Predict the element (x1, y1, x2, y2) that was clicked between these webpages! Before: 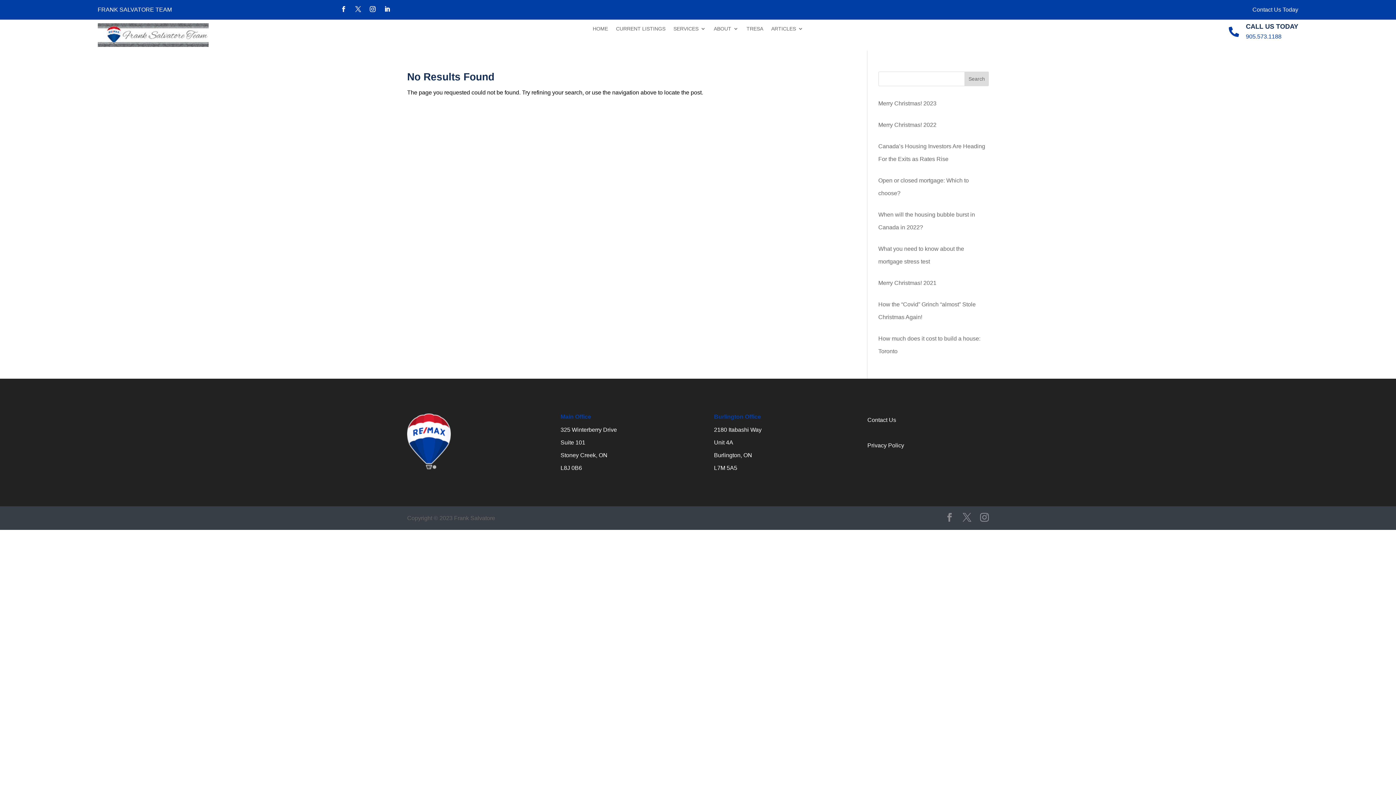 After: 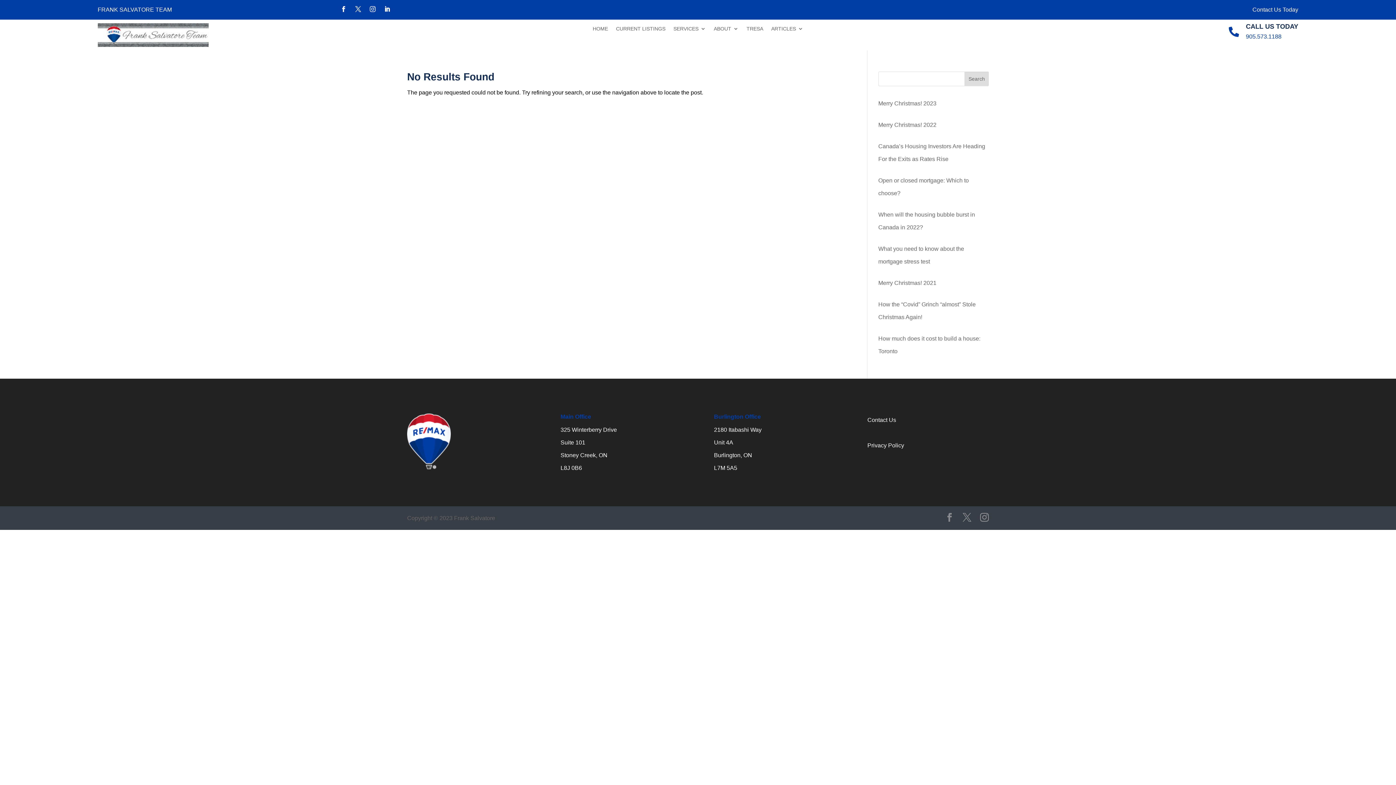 Action: bbox: (367, 3, 378, 14)